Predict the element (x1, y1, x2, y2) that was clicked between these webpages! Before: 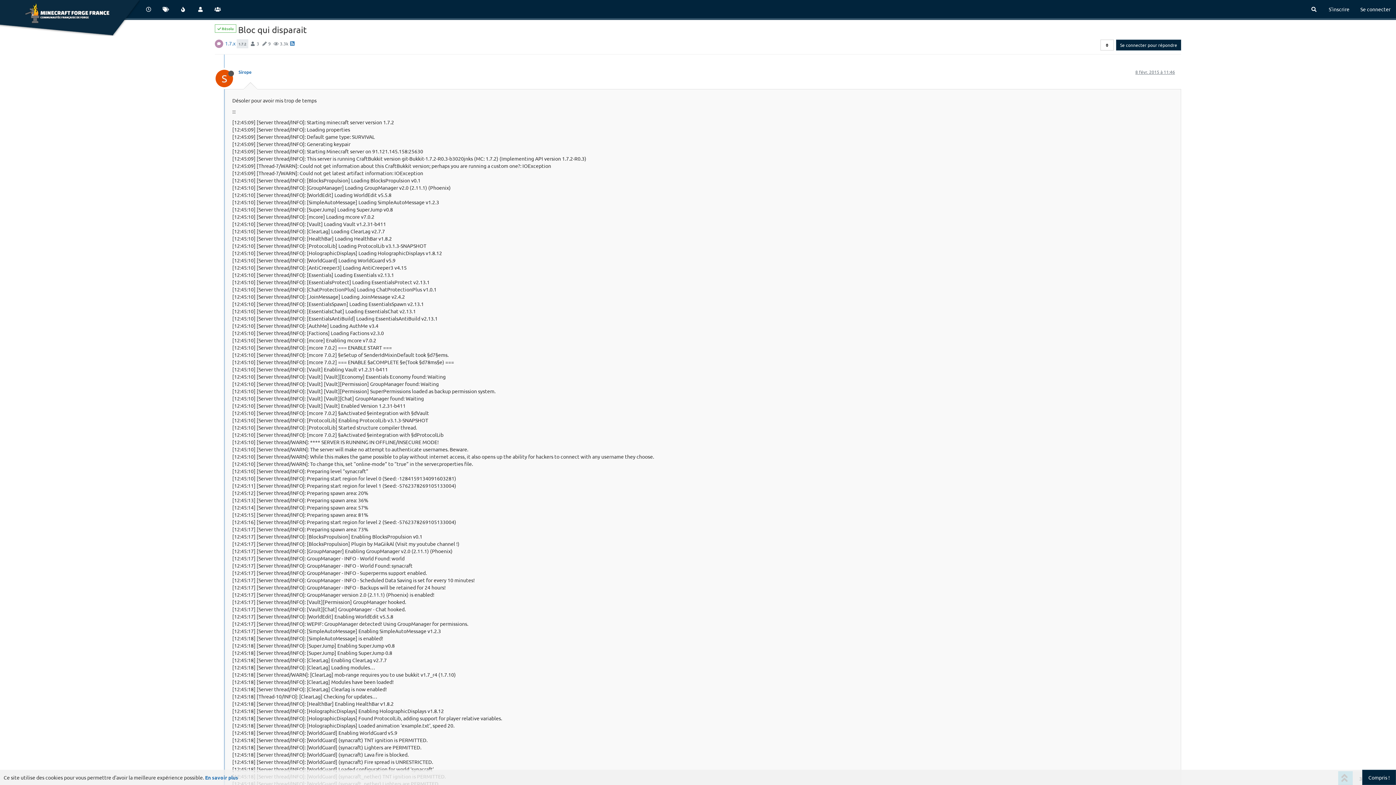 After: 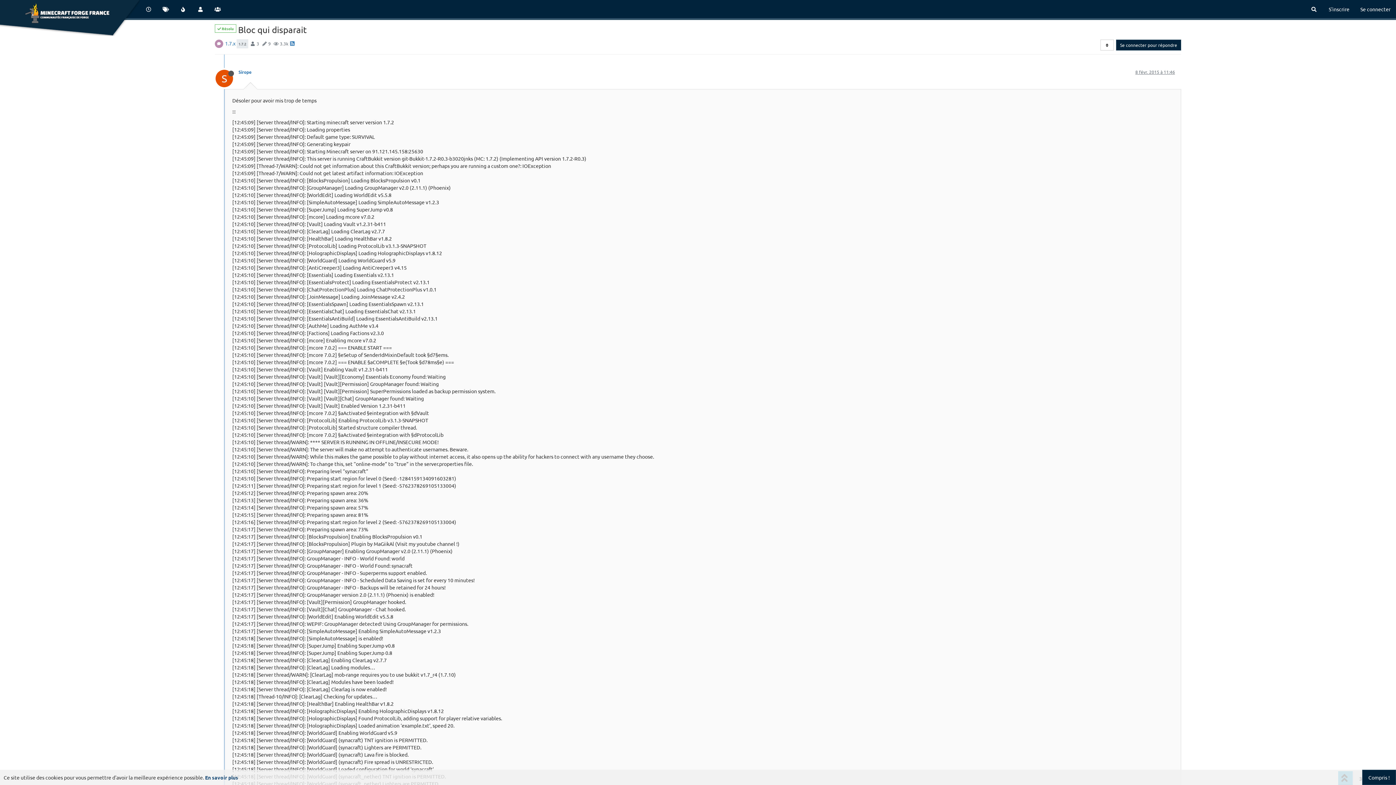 Action: label: En savoir plus bbox: (205, 774, 238, 781)